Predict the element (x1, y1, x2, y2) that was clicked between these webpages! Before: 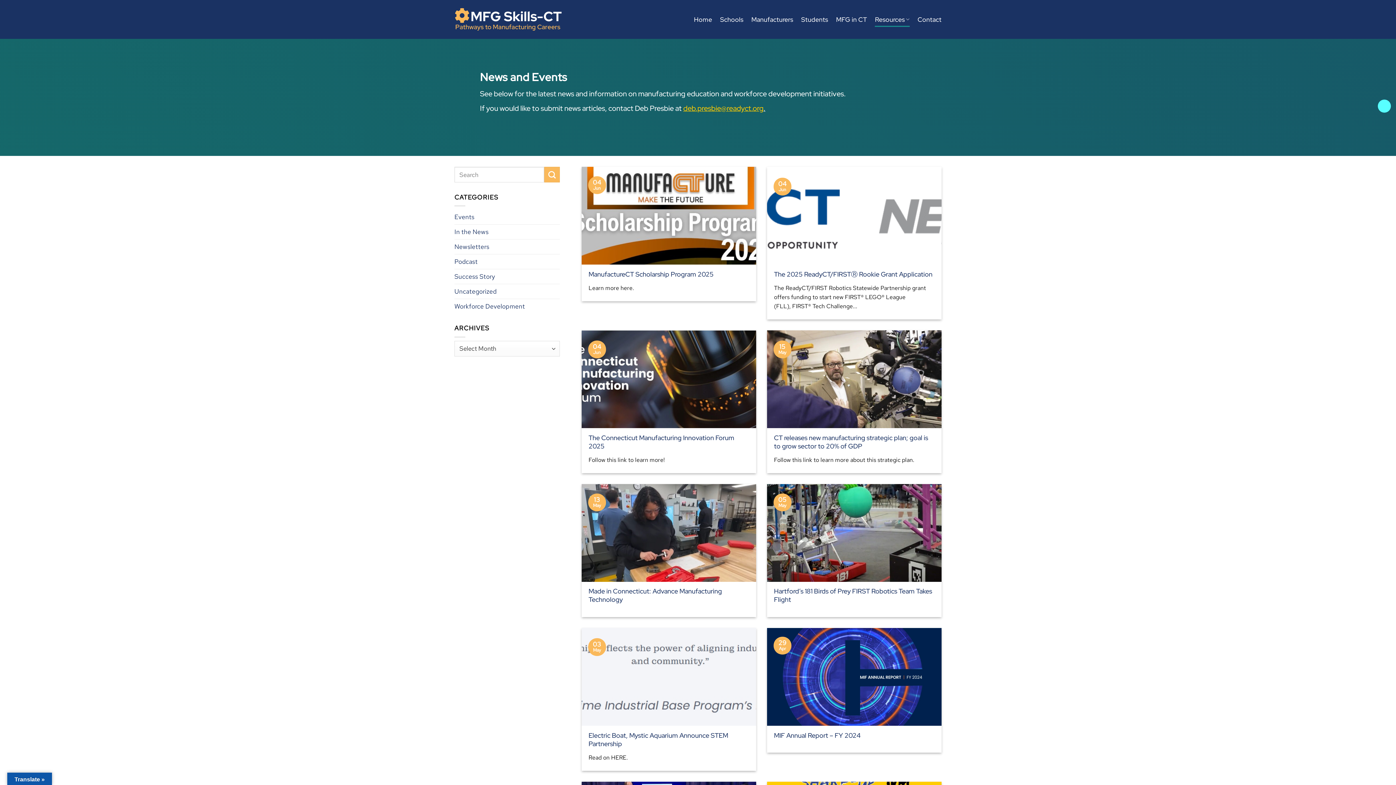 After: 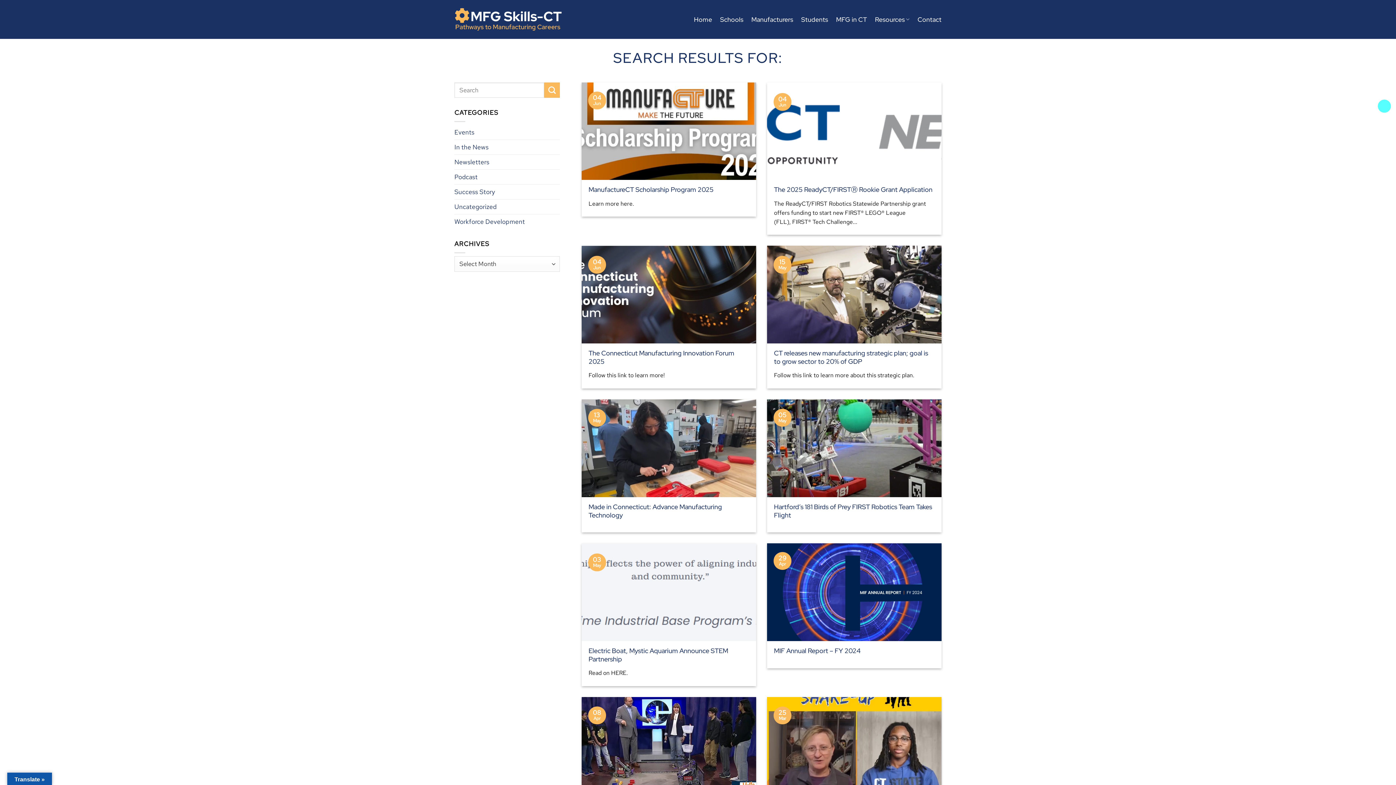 Action: label: Submit bbox: (544, 167, 560, 182)